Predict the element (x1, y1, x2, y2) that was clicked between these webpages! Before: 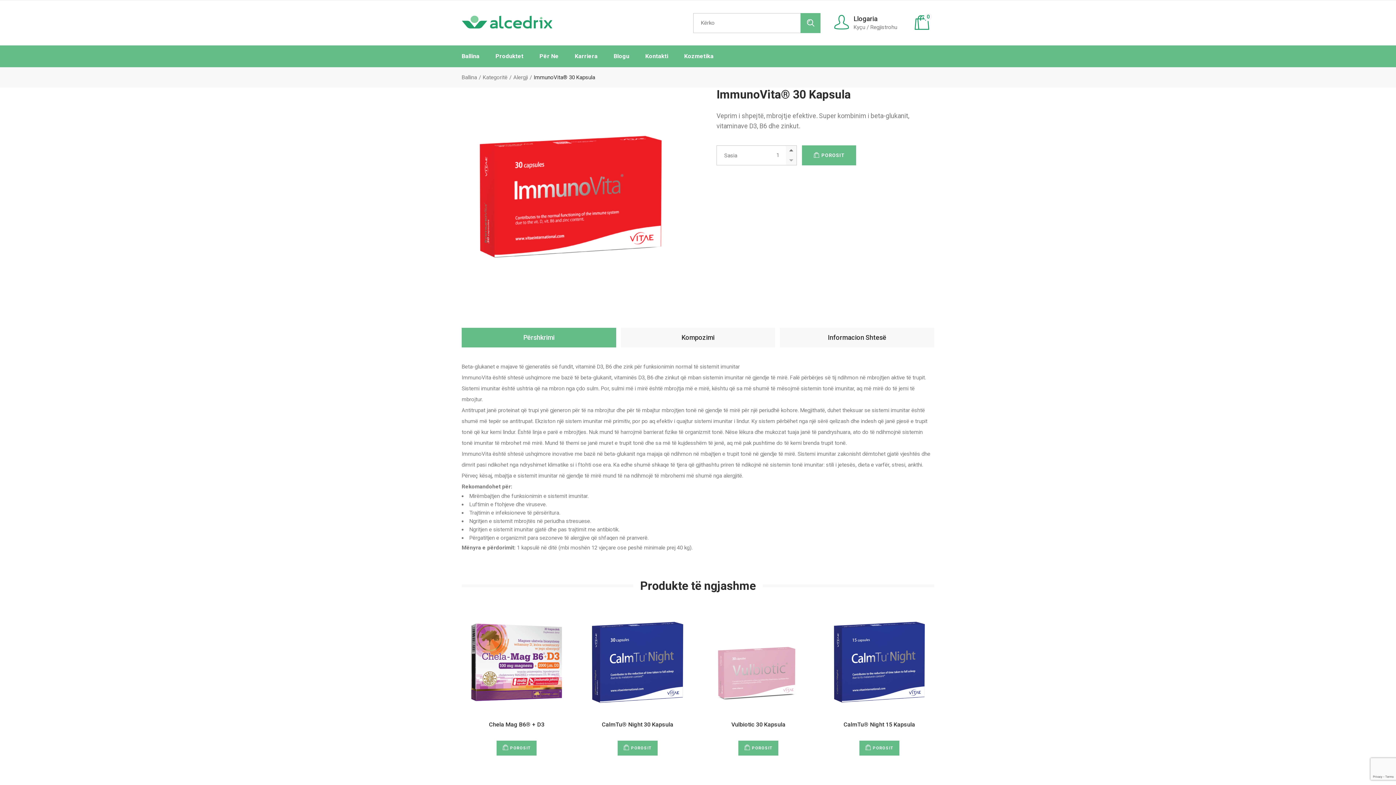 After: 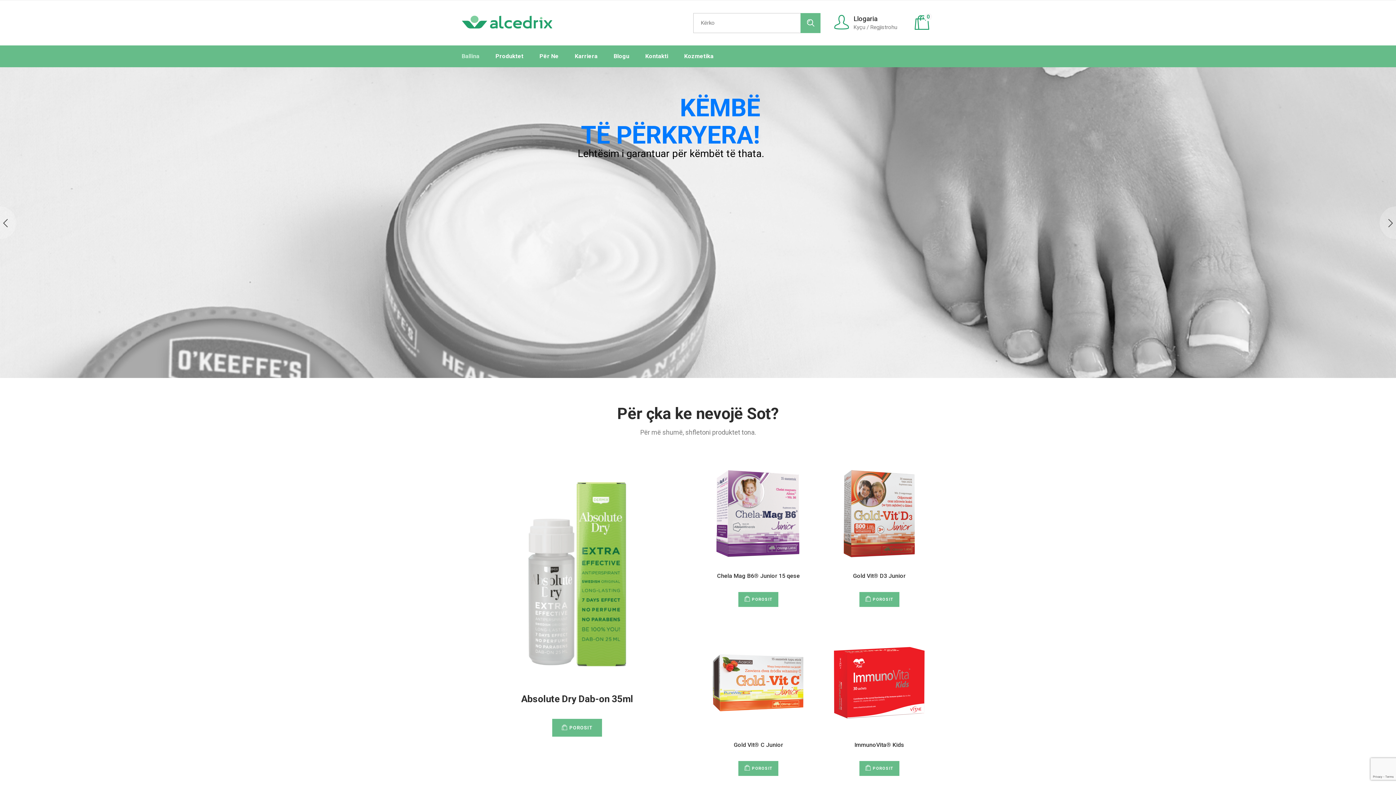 Action: bbox: (461, 45, 479, 67) label: Ballina